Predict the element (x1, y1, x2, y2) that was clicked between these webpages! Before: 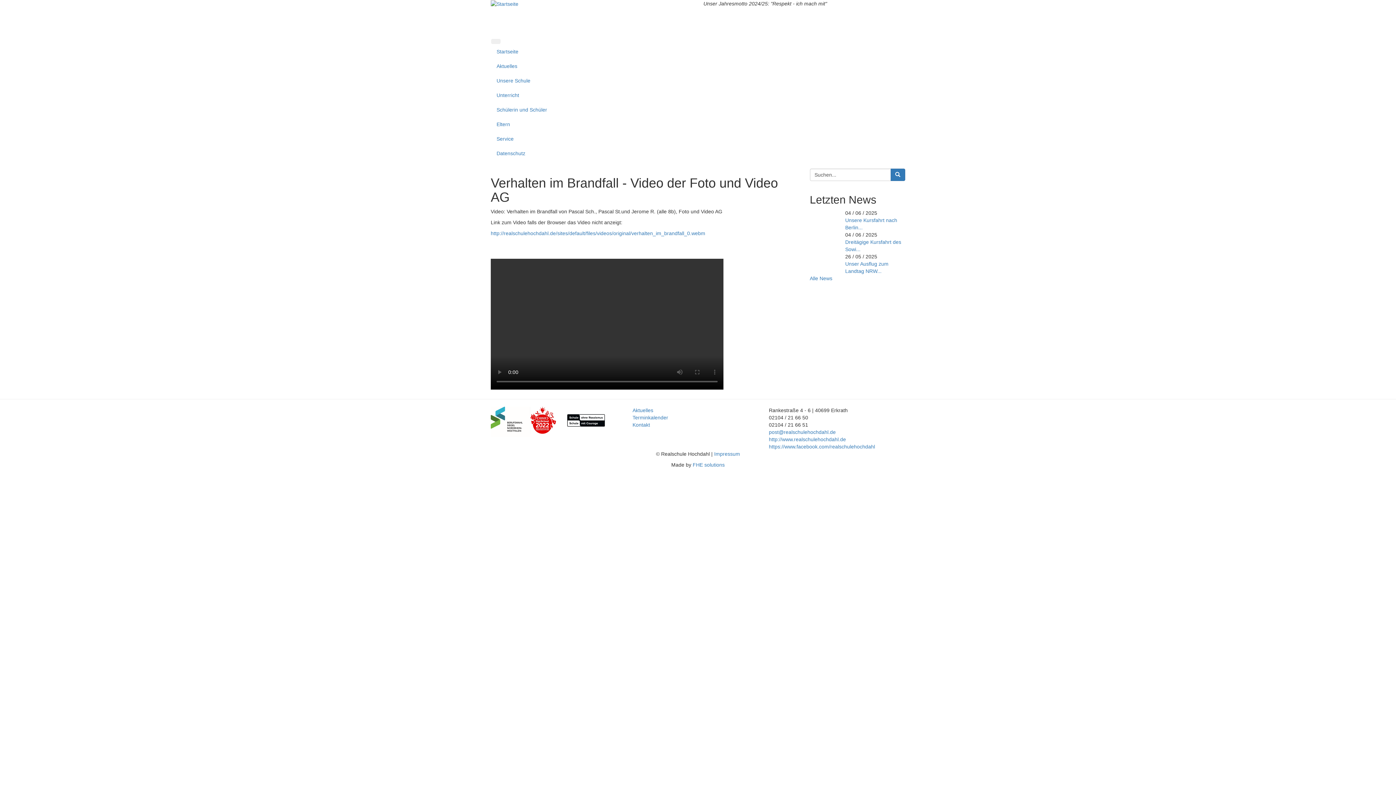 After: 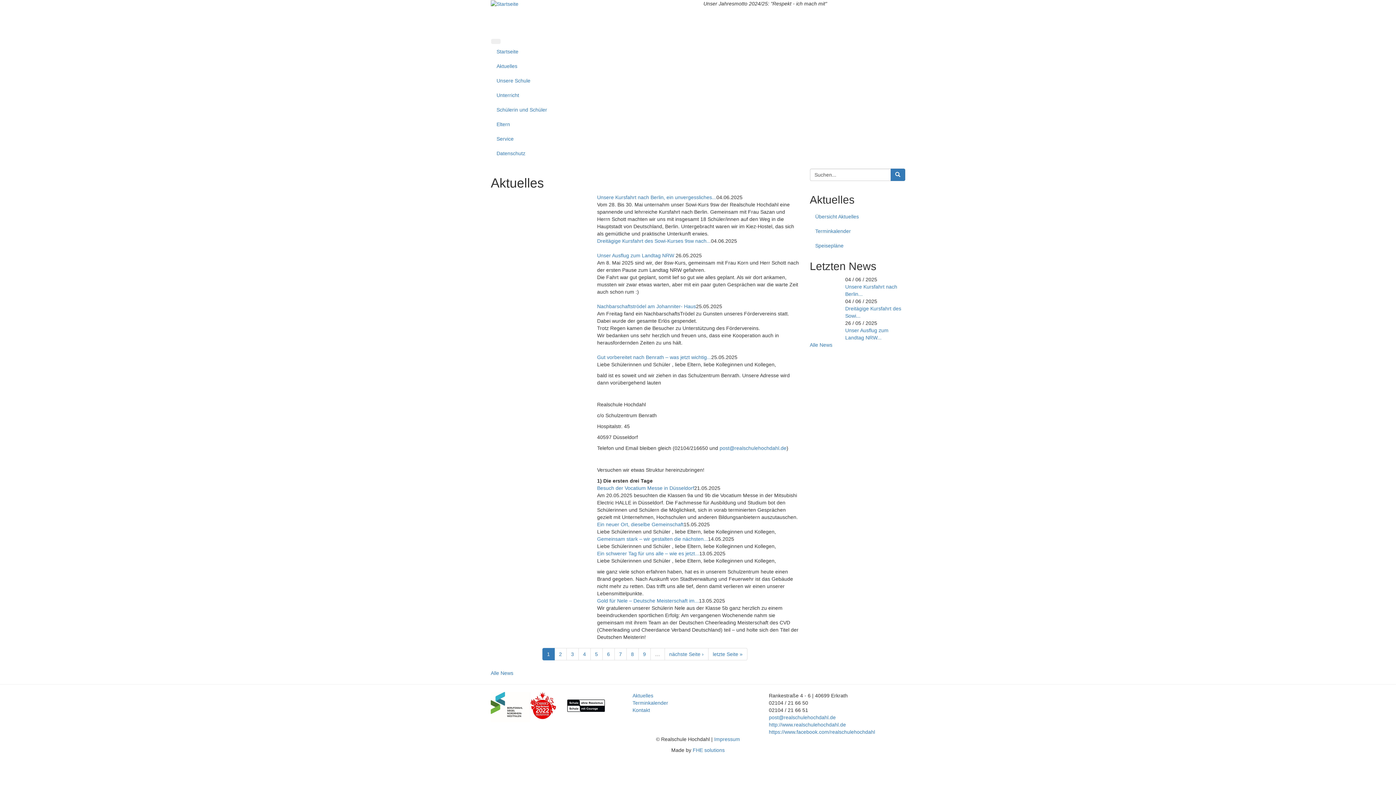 Action: bbox: (810, 275, 832, 281) label: Alle News